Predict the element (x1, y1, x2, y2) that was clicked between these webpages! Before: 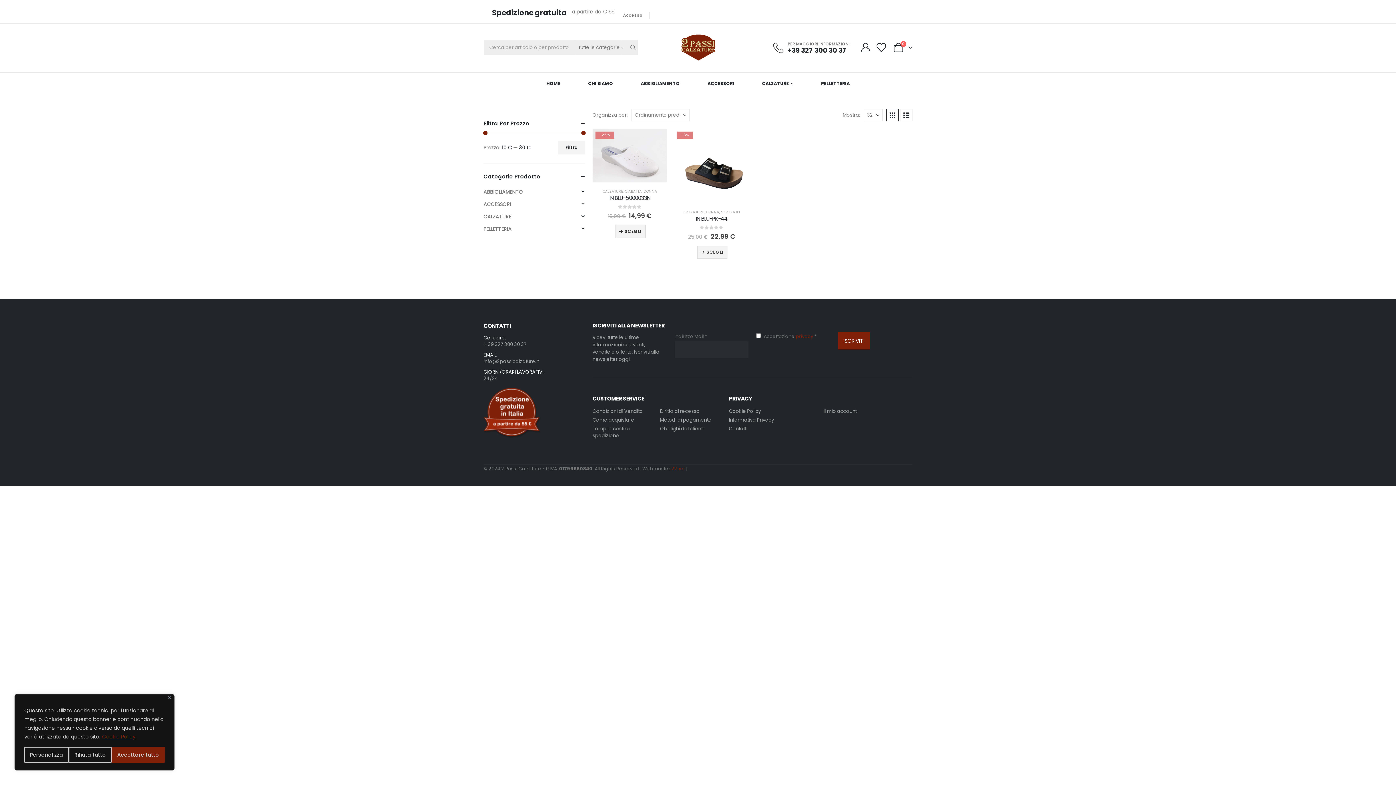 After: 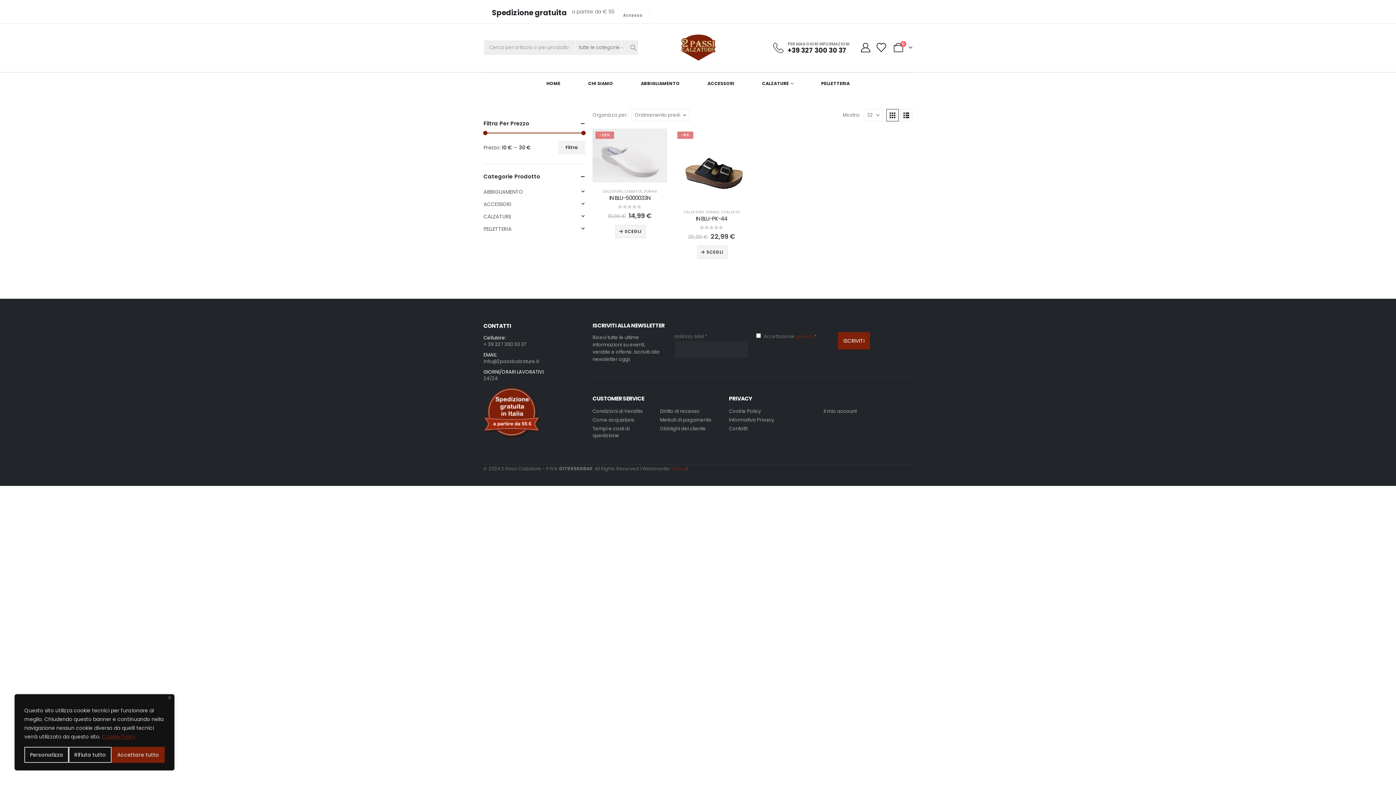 Action: label: Cookie Policy bbox: (101, 733, 136, 741)